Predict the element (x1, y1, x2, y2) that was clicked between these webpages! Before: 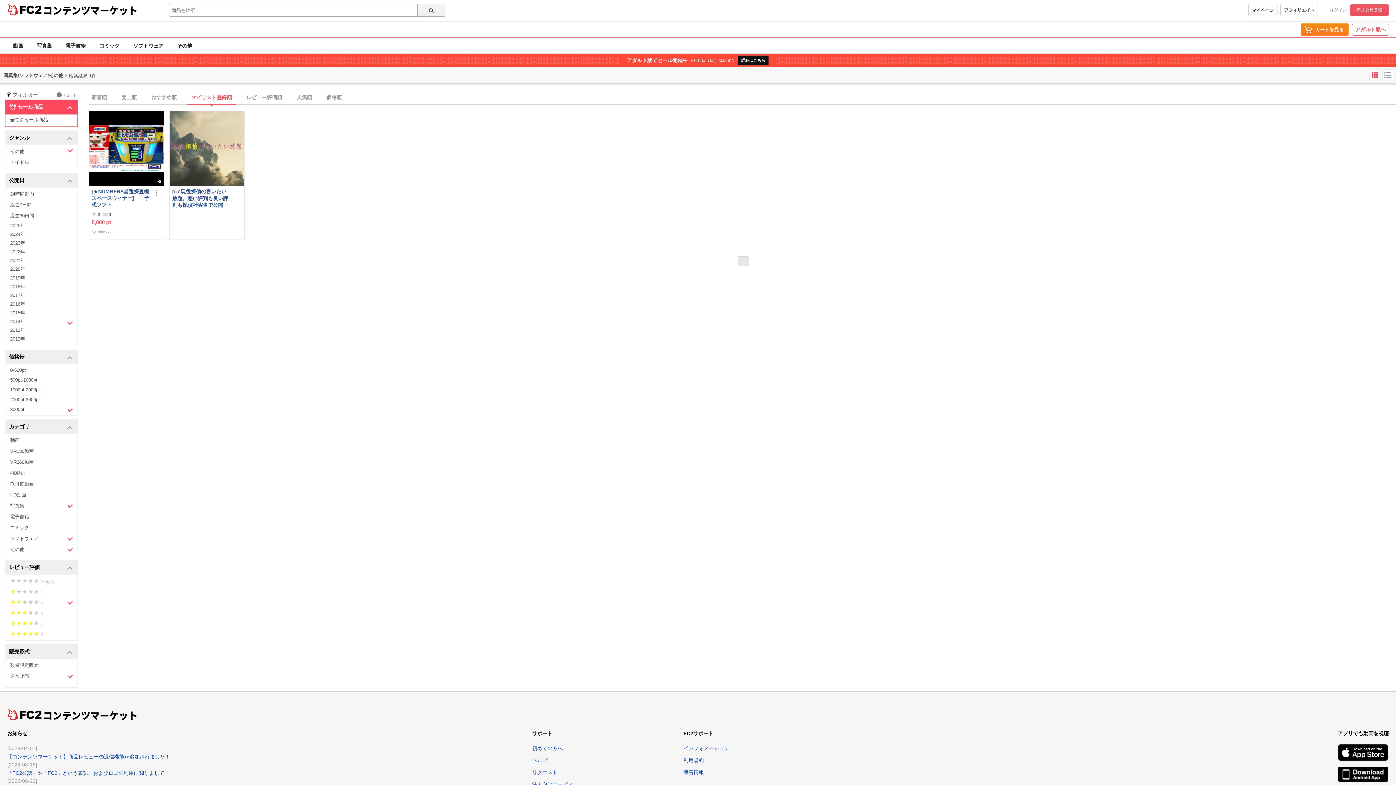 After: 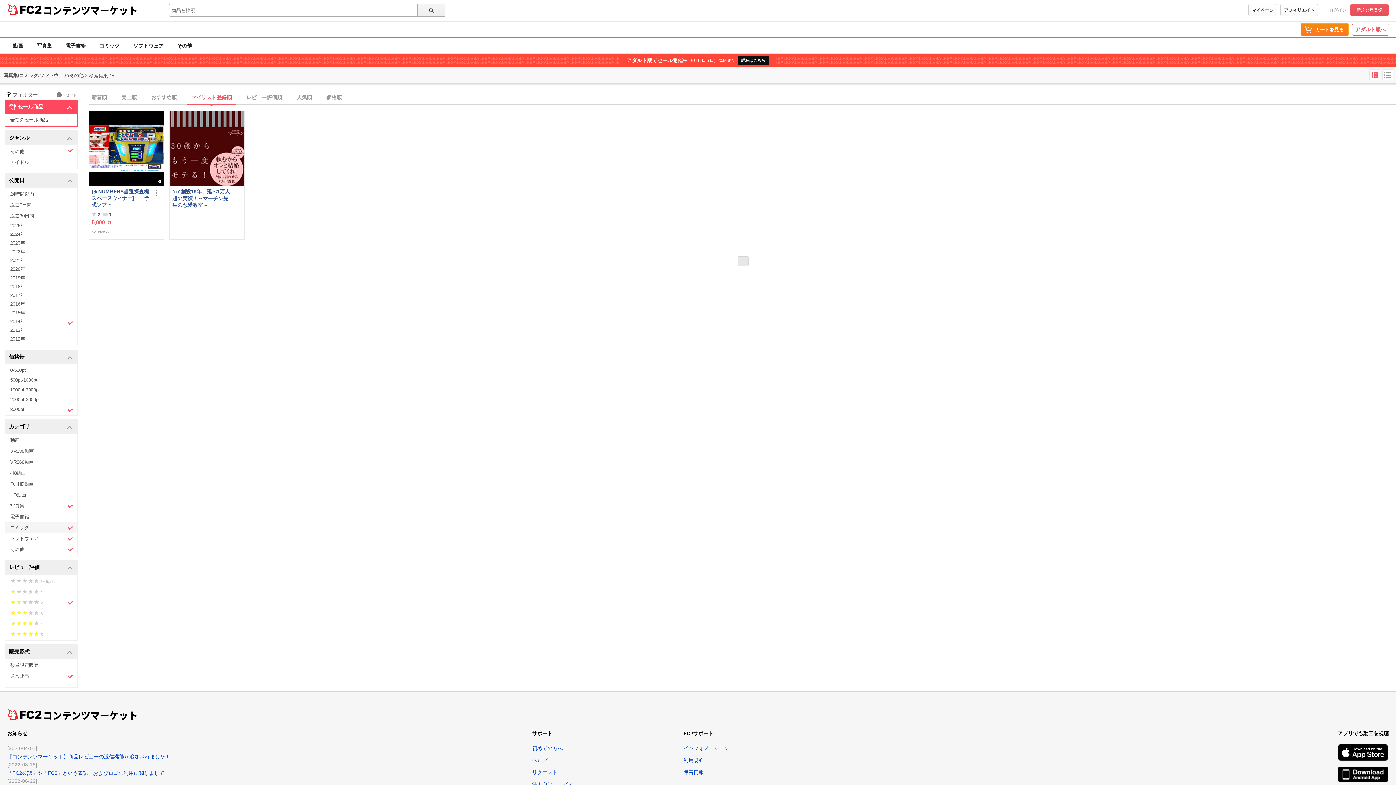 Action: label: コミック bbox: (5, 522, 77, 533)